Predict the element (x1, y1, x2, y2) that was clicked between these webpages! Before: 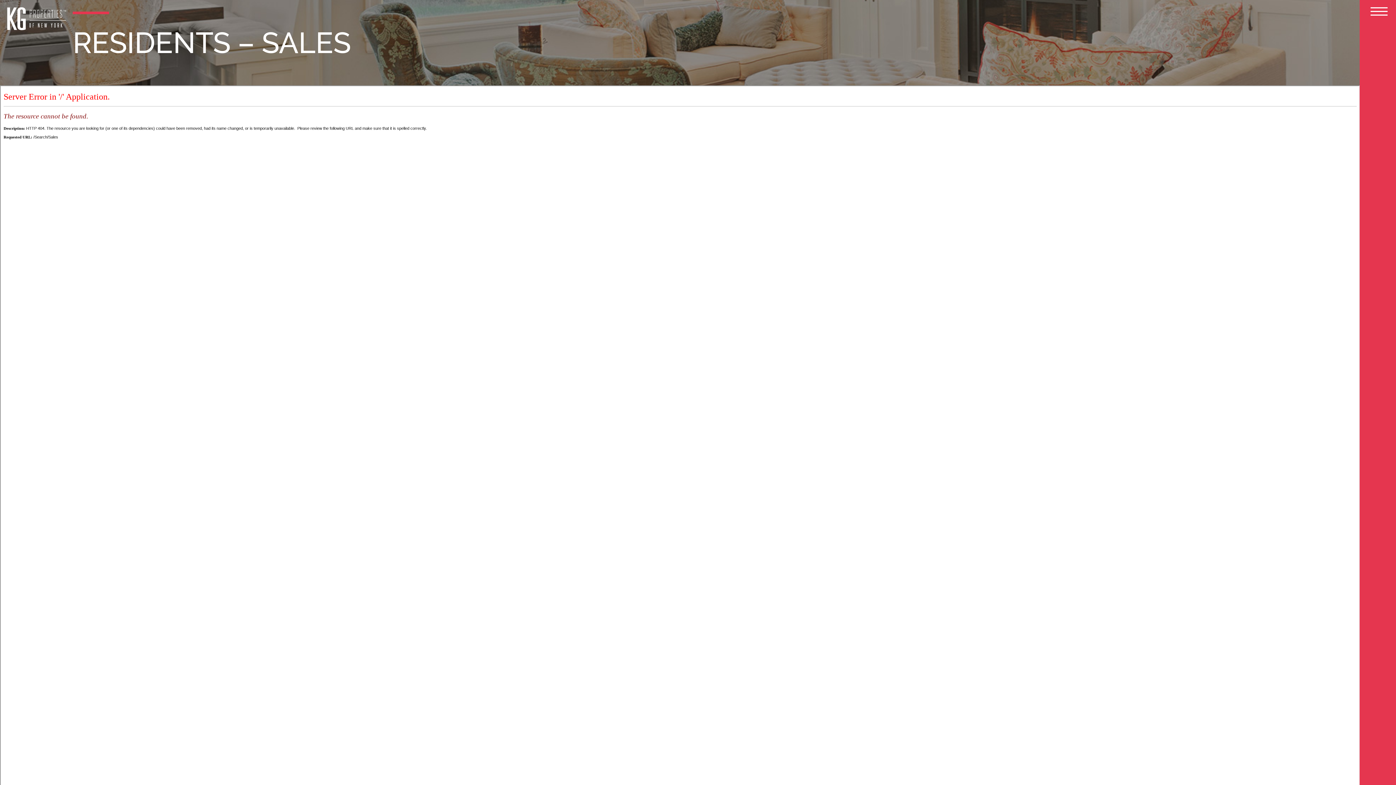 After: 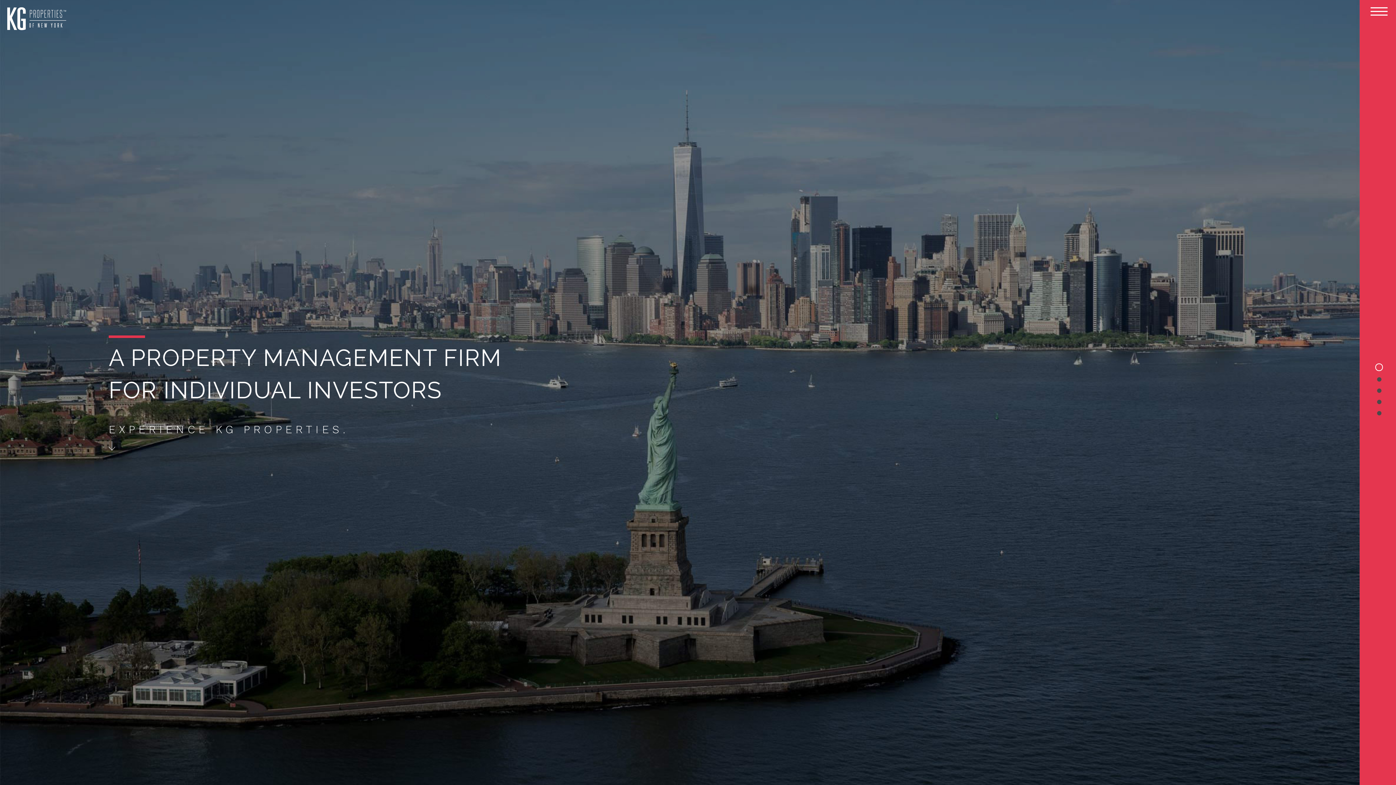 Action: bbox: (7, 7, 66, 30)